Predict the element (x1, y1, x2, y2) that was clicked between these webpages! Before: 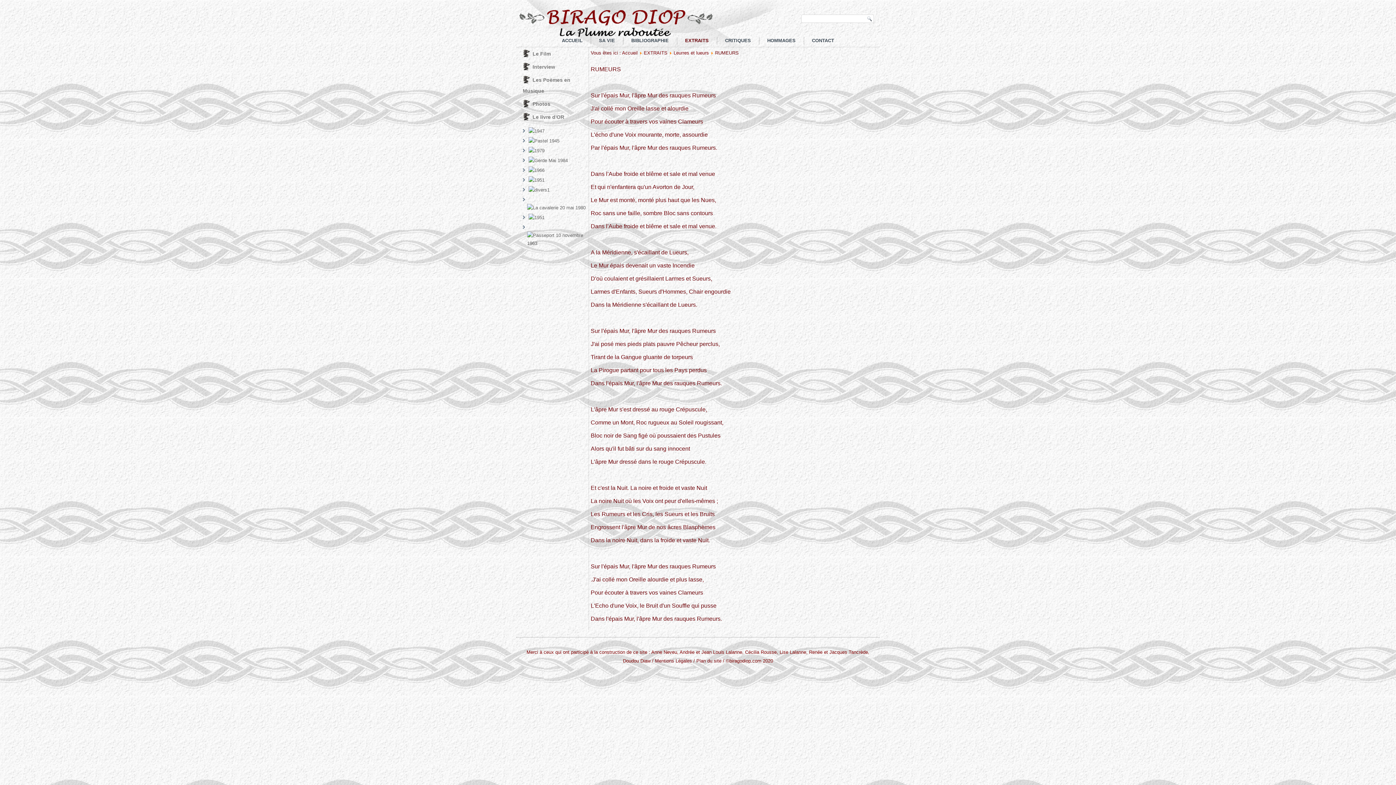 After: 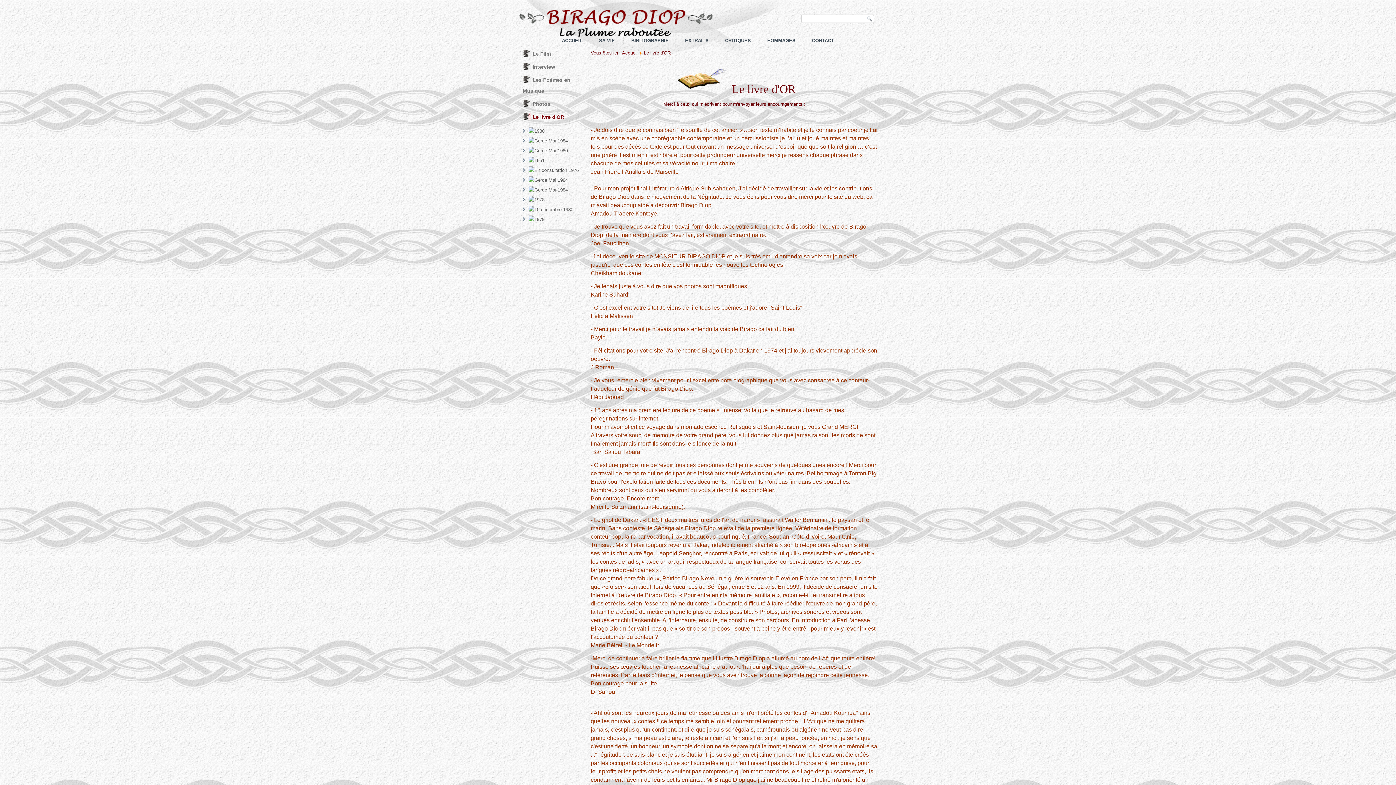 Action: label: Le livre d'OR bbox: (517, 111, 587, 122)